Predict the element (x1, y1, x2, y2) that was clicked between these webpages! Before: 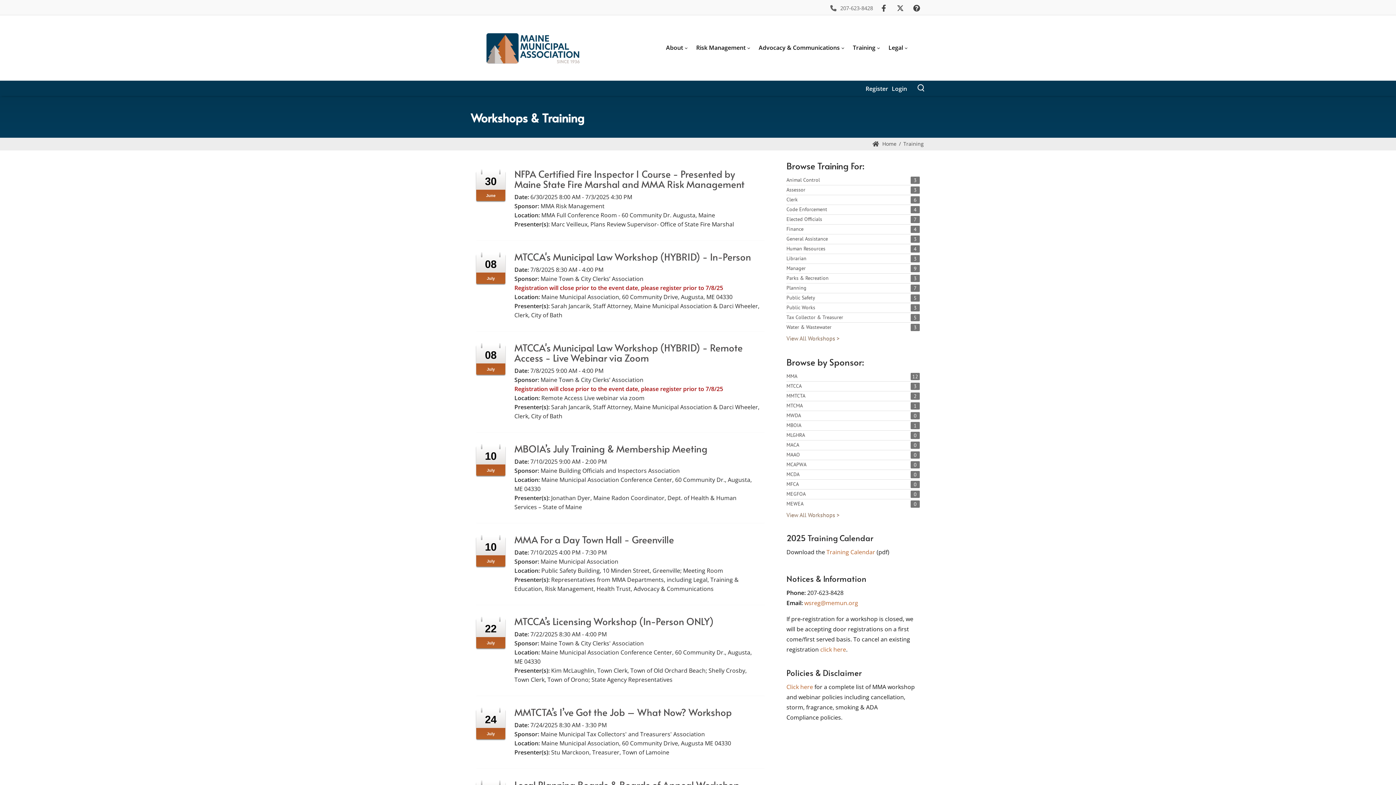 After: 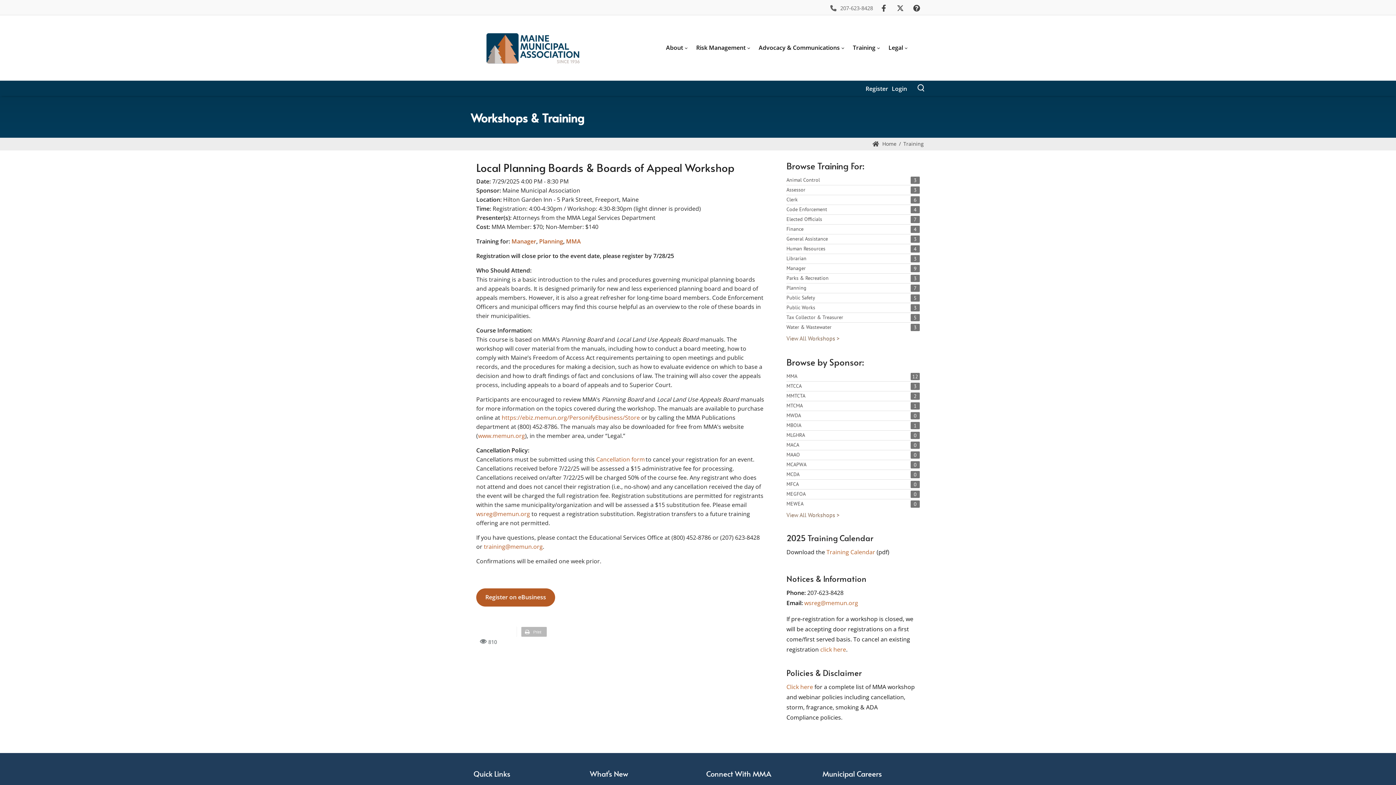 Action: label: Local Planning Boards & Boards of Appeal Workshop bbox: (514, 778, 739, 791)